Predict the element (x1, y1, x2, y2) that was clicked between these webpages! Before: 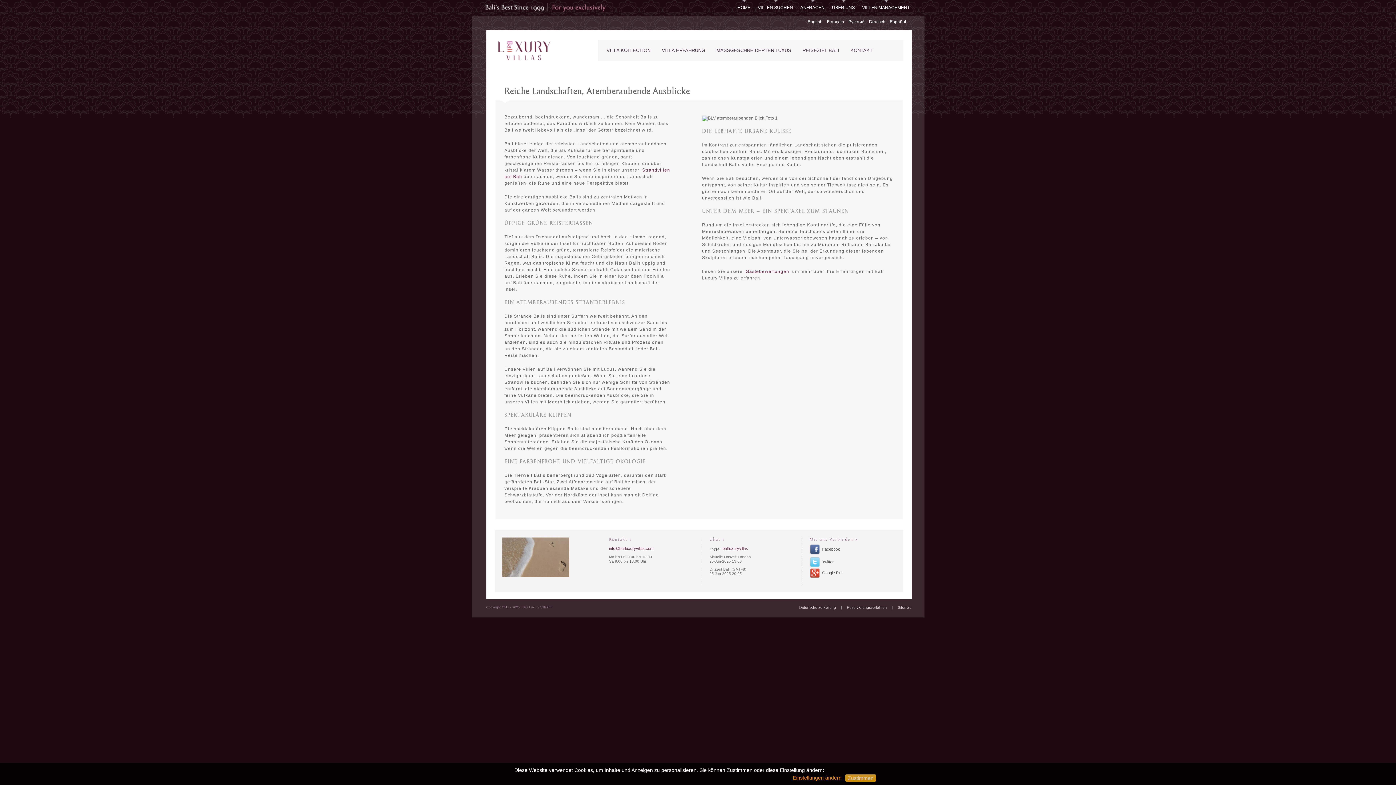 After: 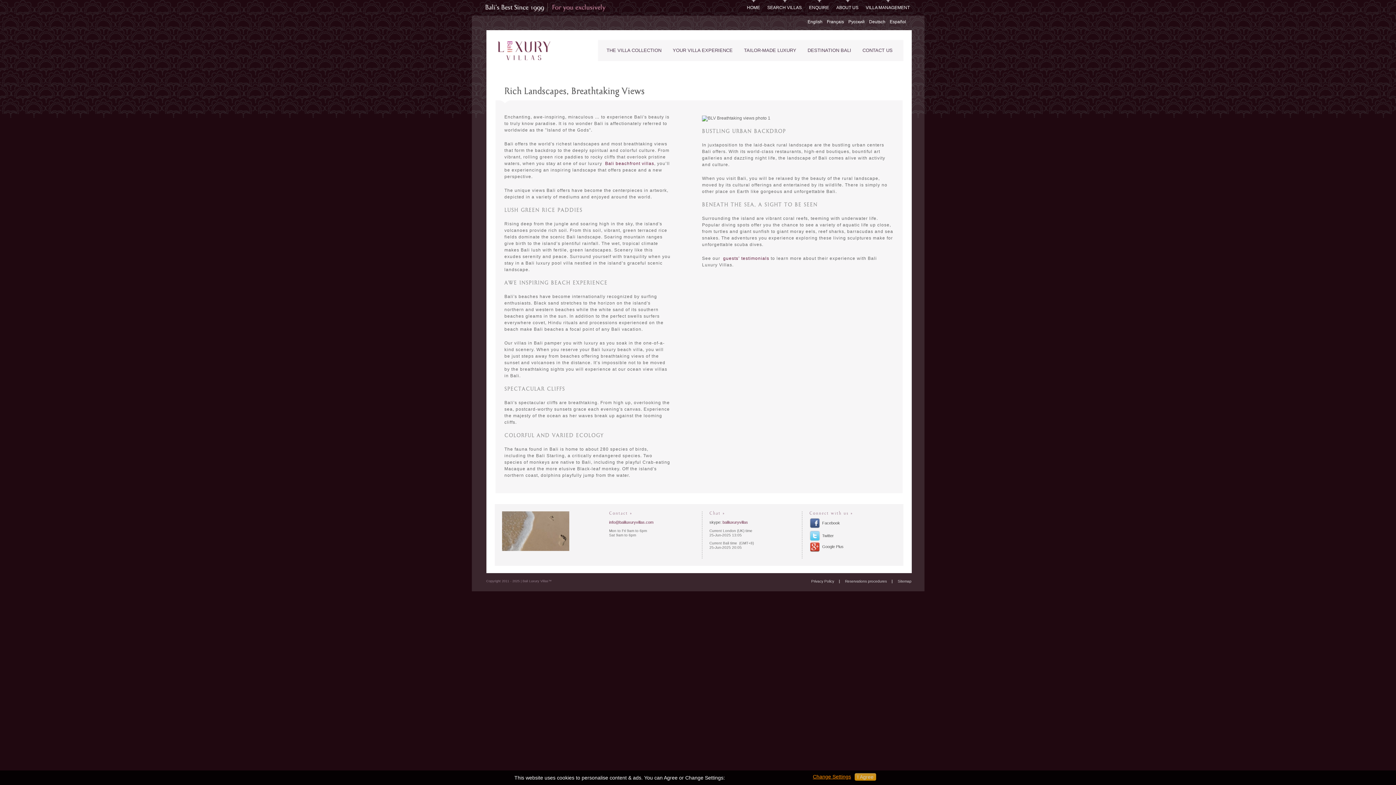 Action: bbox: (807, 19, 822, 24) label: English